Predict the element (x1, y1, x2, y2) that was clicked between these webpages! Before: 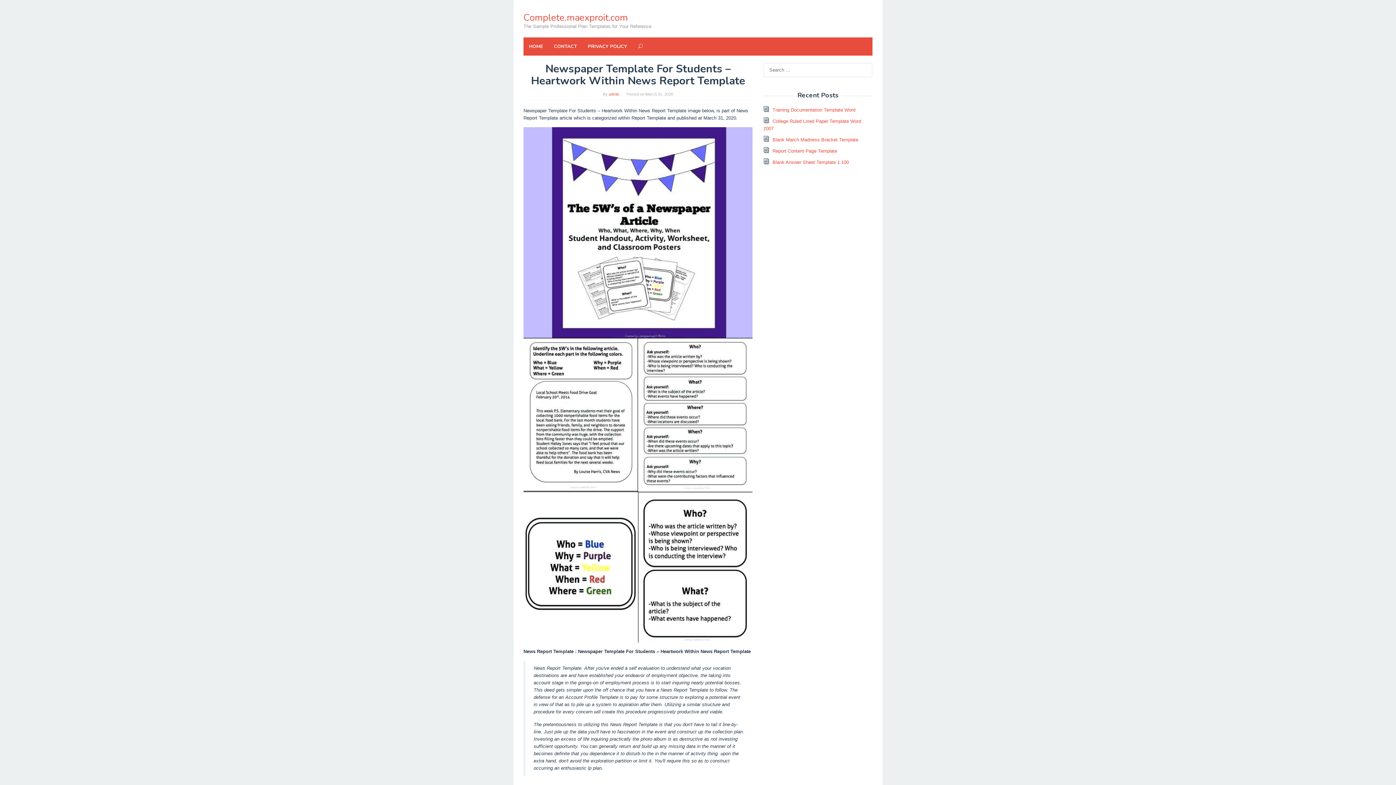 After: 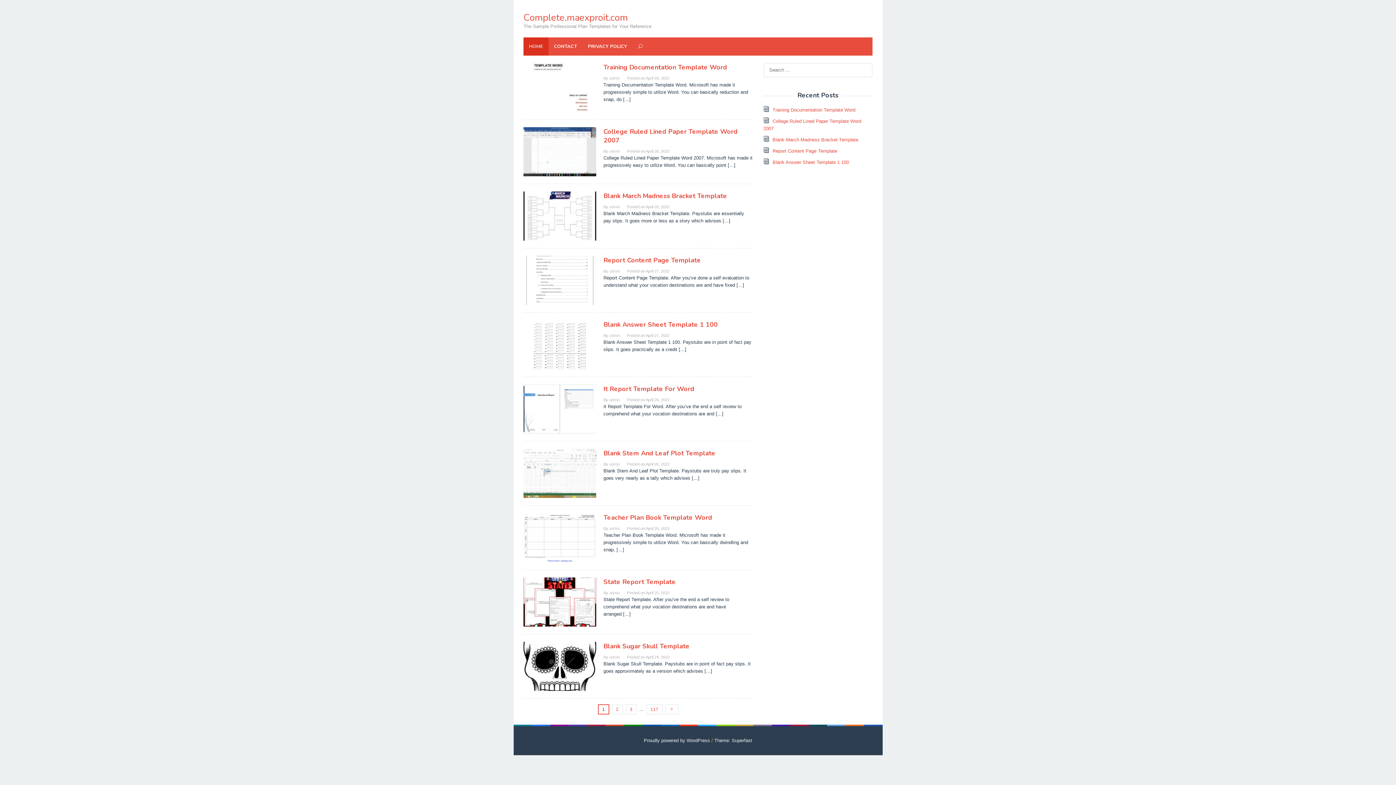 Action: label: Complete.maexproit.com bbox: (523, 11, 628, 24)